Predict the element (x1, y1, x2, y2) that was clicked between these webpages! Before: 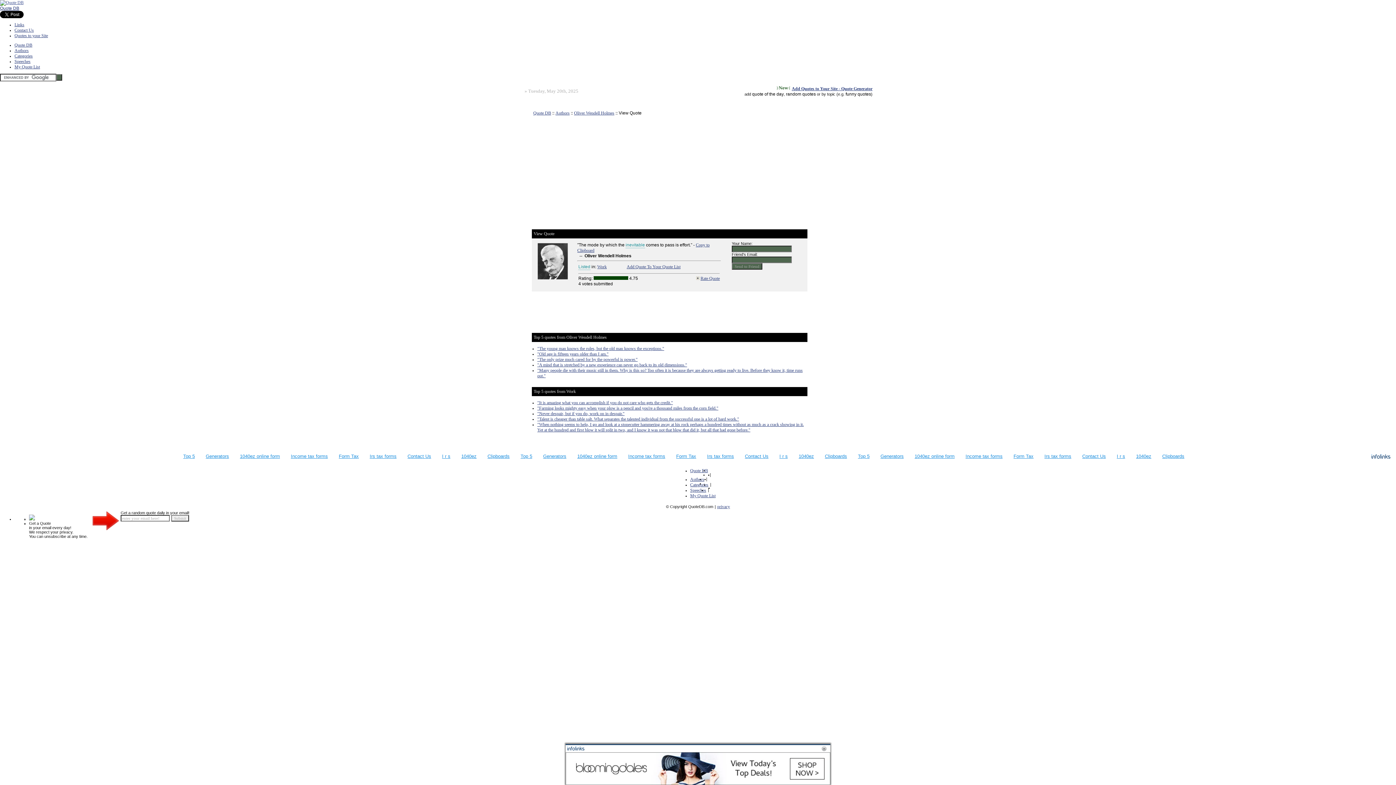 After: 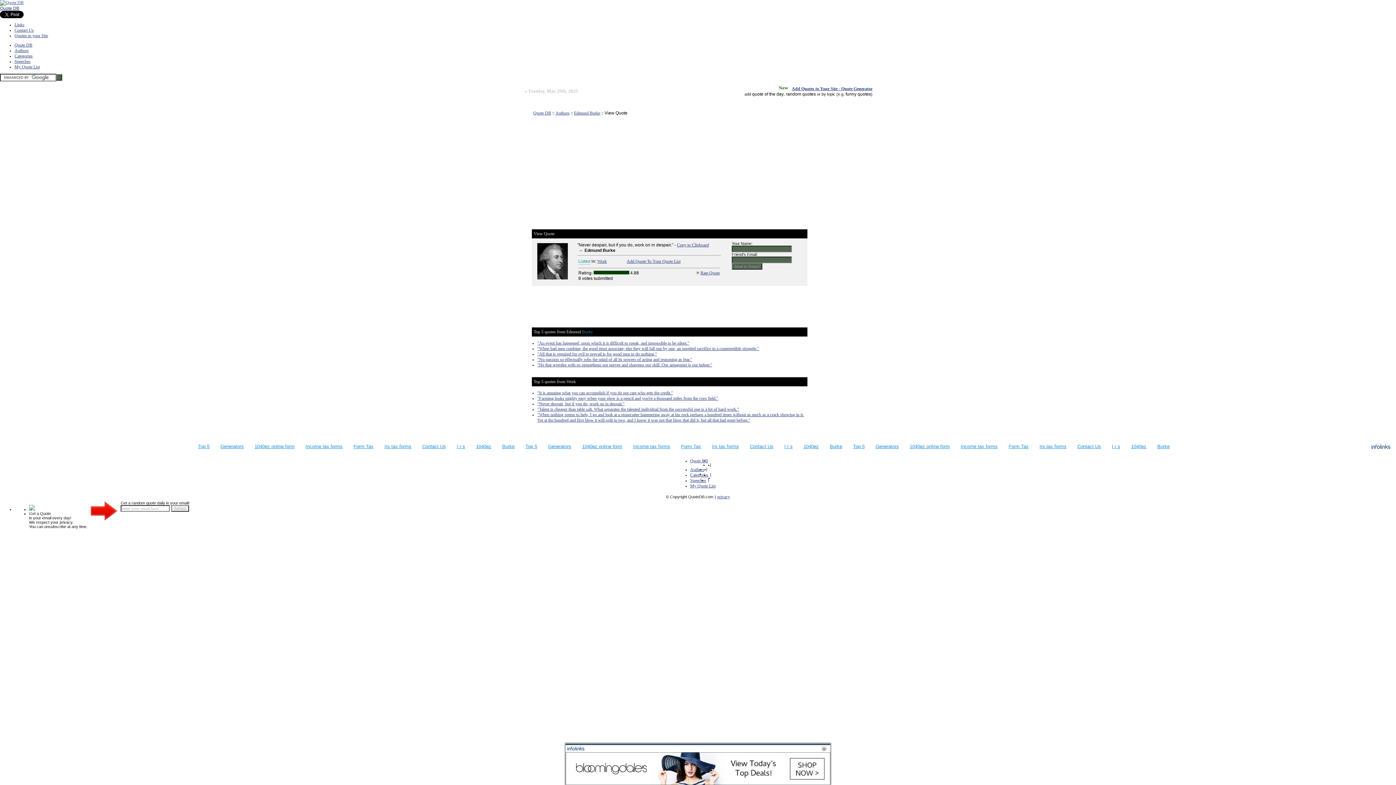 Action: bbox: (537, 411, 624, 416) label: "Never despair, but if you do, work on in despair."